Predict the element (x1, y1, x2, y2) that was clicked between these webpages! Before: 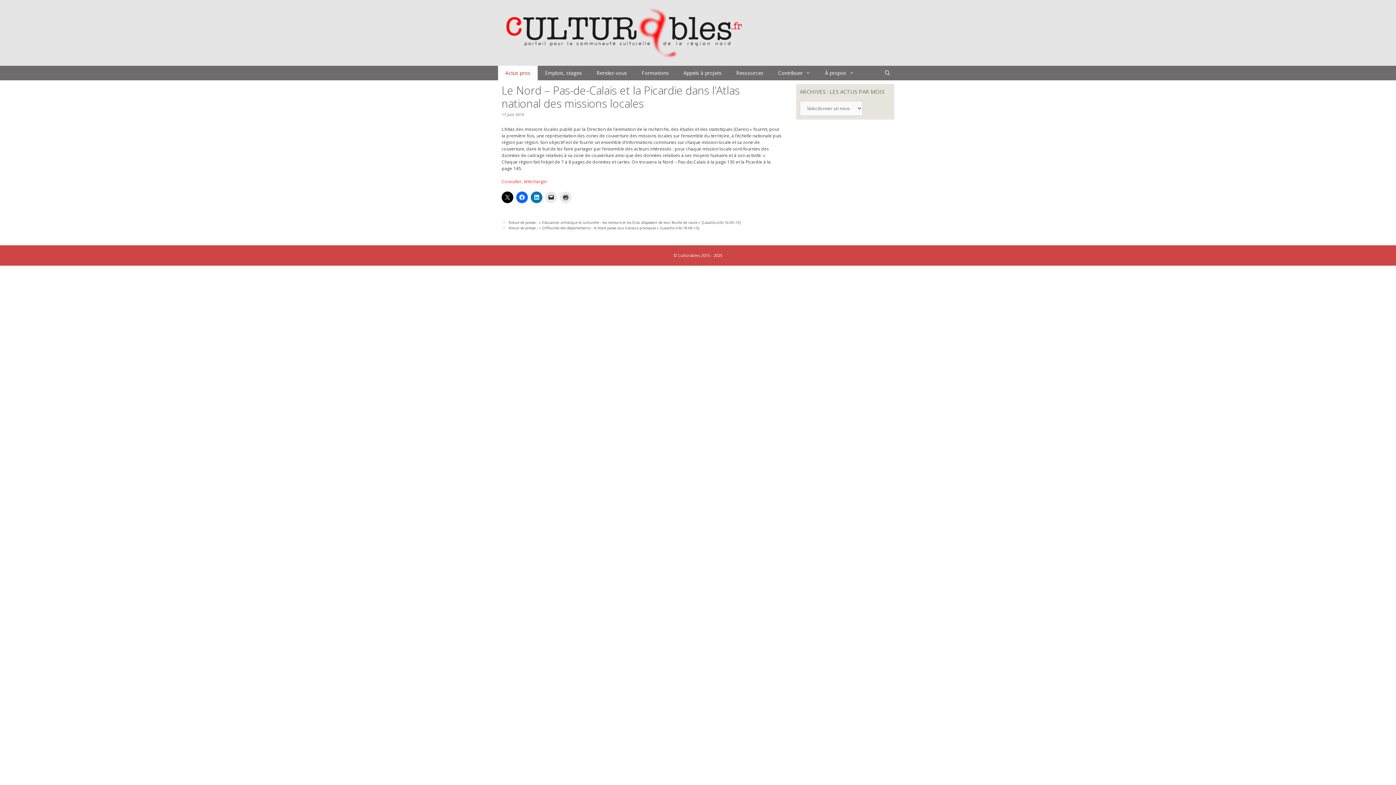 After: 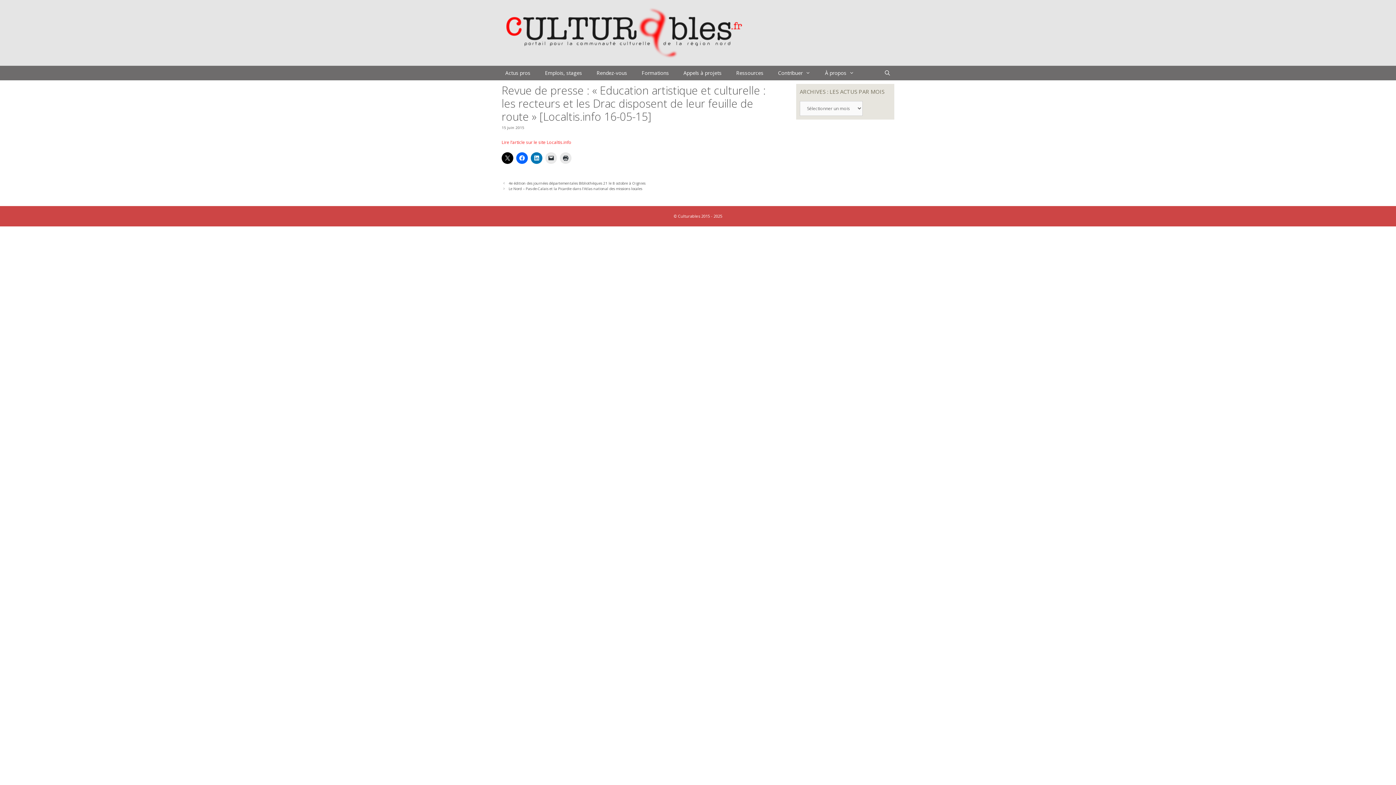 Action: label: Revue de presse : « Education artistique et culturelle : les recteurs et les Drac disposent de leur feuille de route » [Localtis.info 16-05-15] bbox: (508, 220, 741, 225)